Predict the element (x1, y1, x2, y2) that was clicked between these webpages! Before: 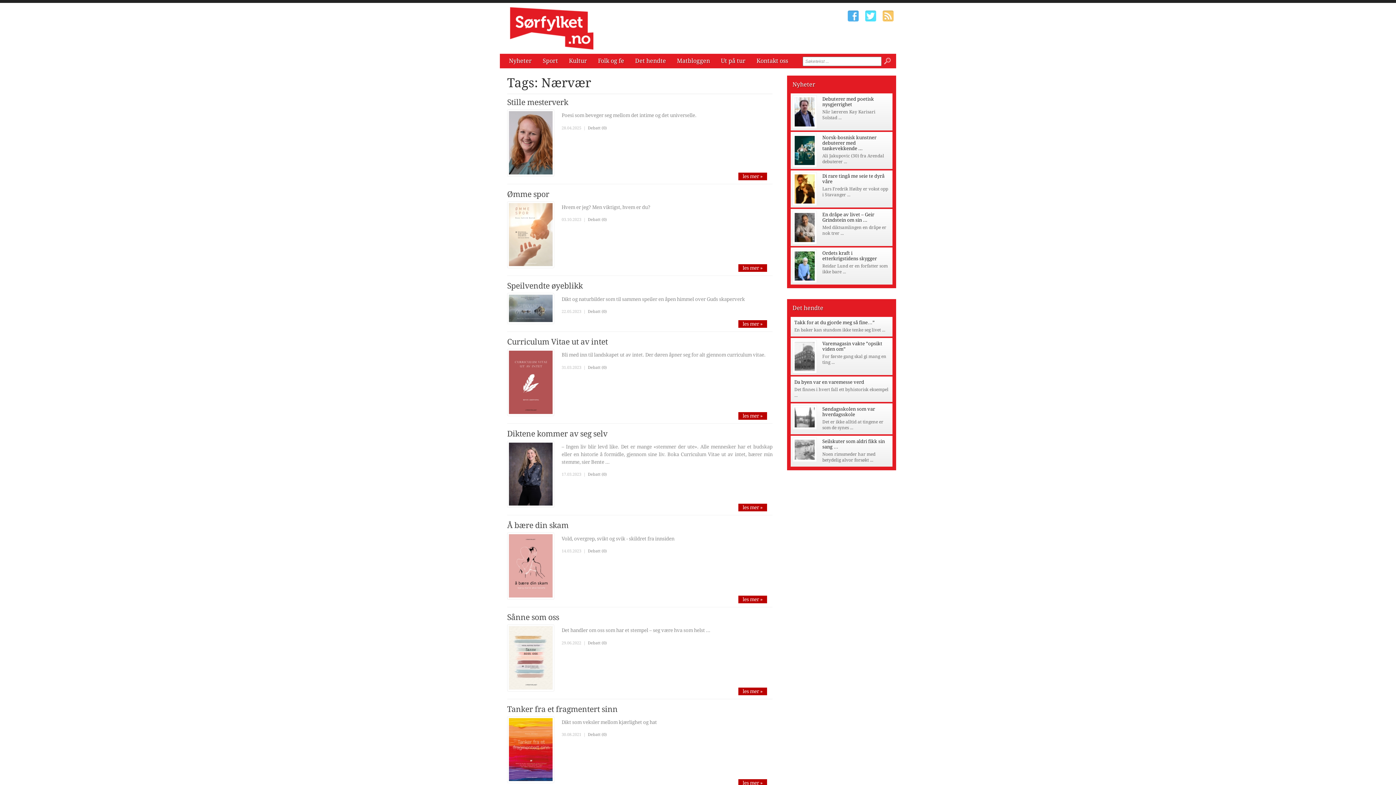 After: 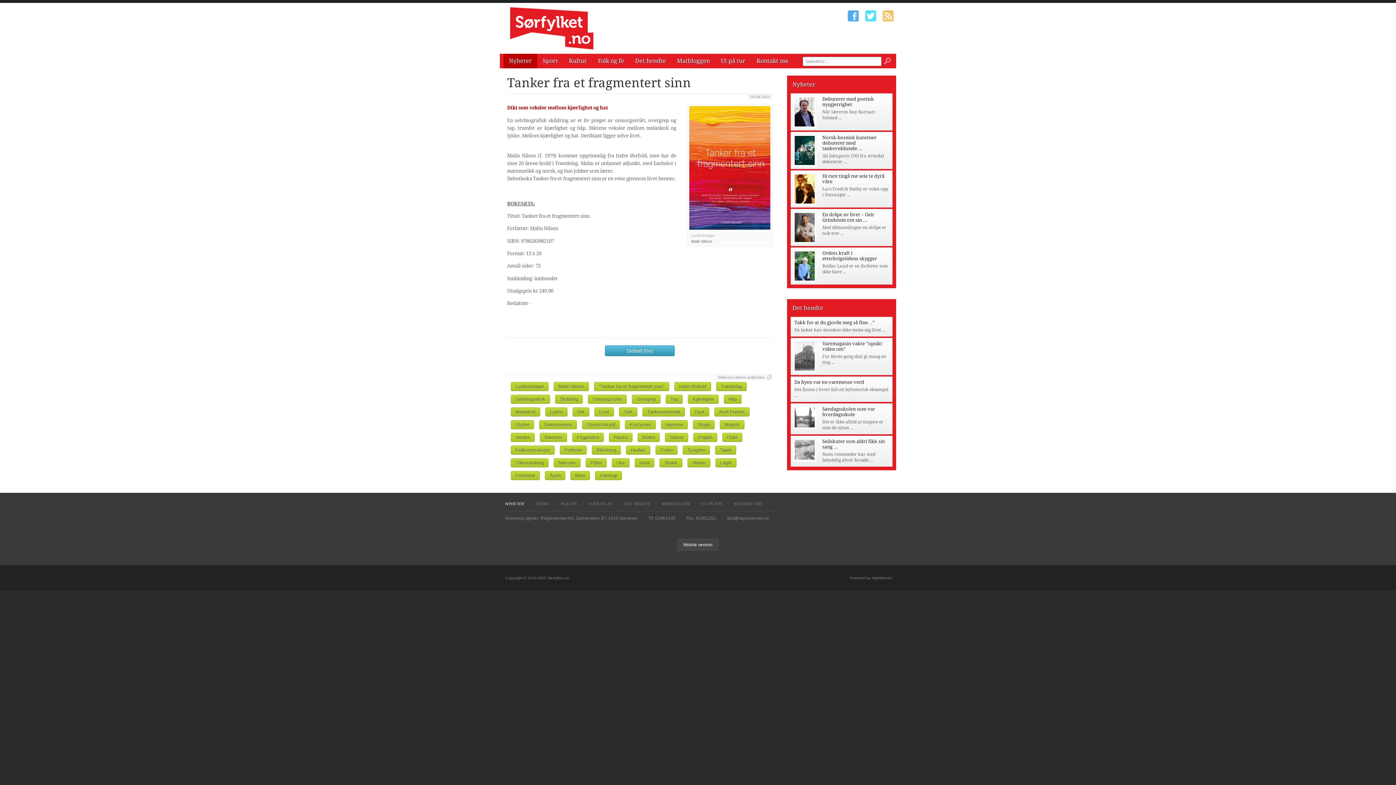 Action: label: les mer » bbox: (738, 779, 767, 787)